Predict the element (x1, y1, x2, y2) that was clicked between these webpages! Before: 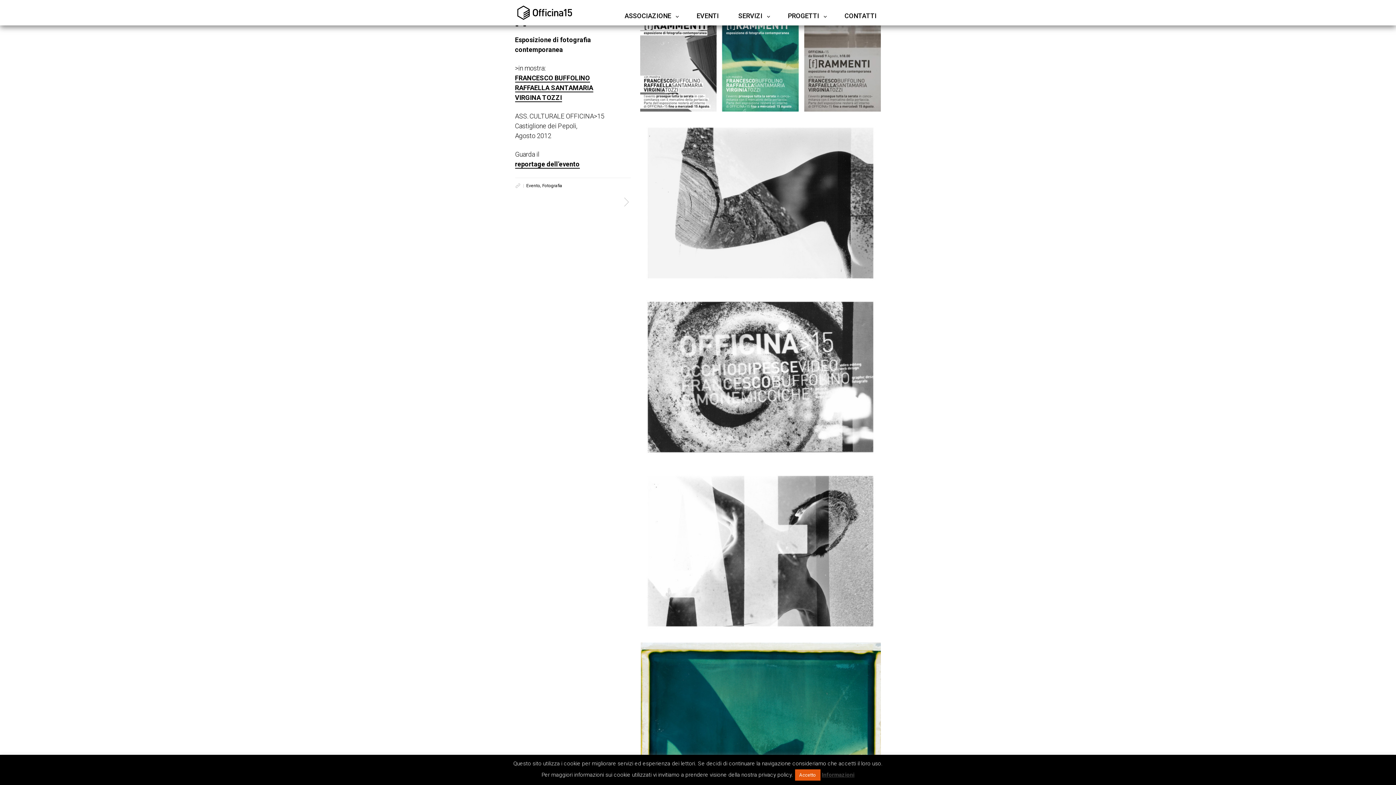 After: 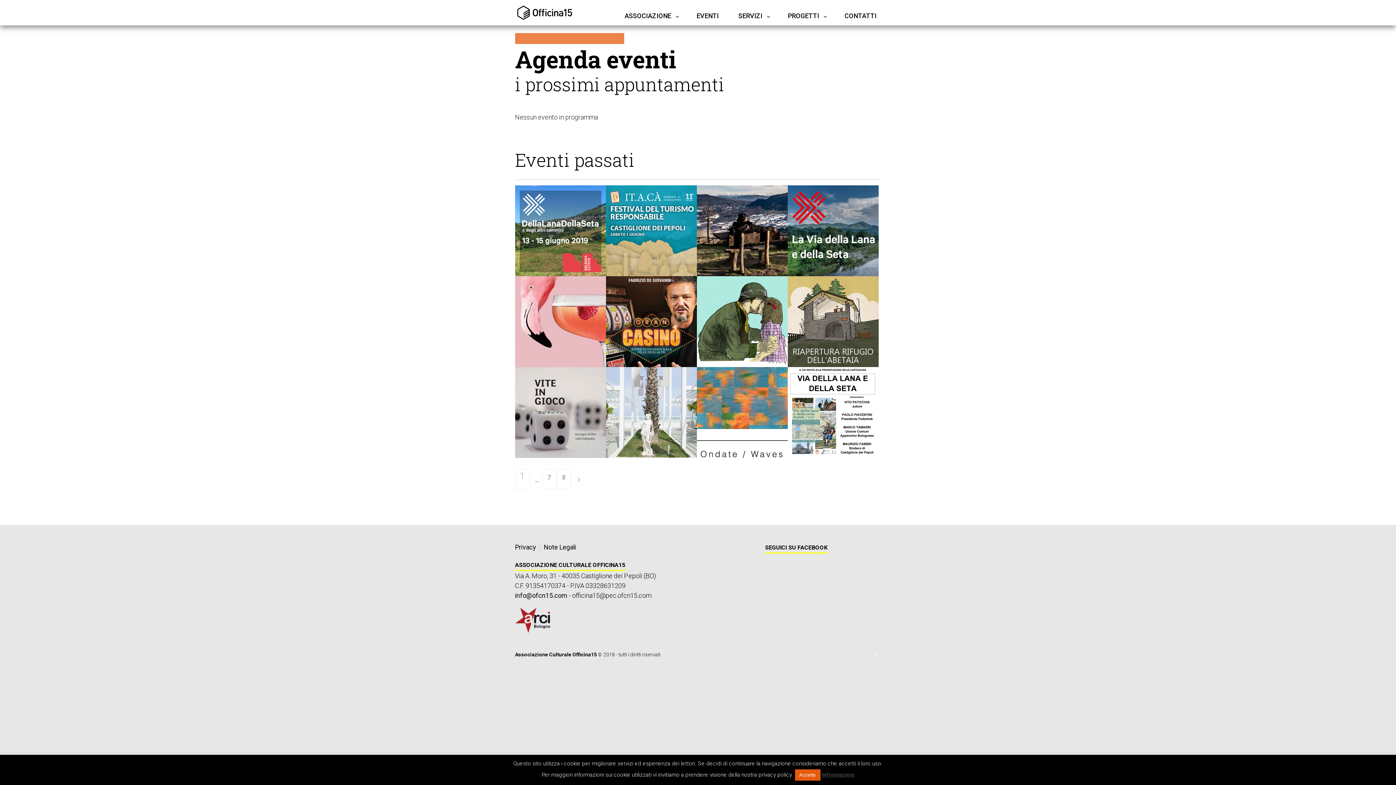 Action: label: EVENTI bbox: (687, 7, 728, 24)